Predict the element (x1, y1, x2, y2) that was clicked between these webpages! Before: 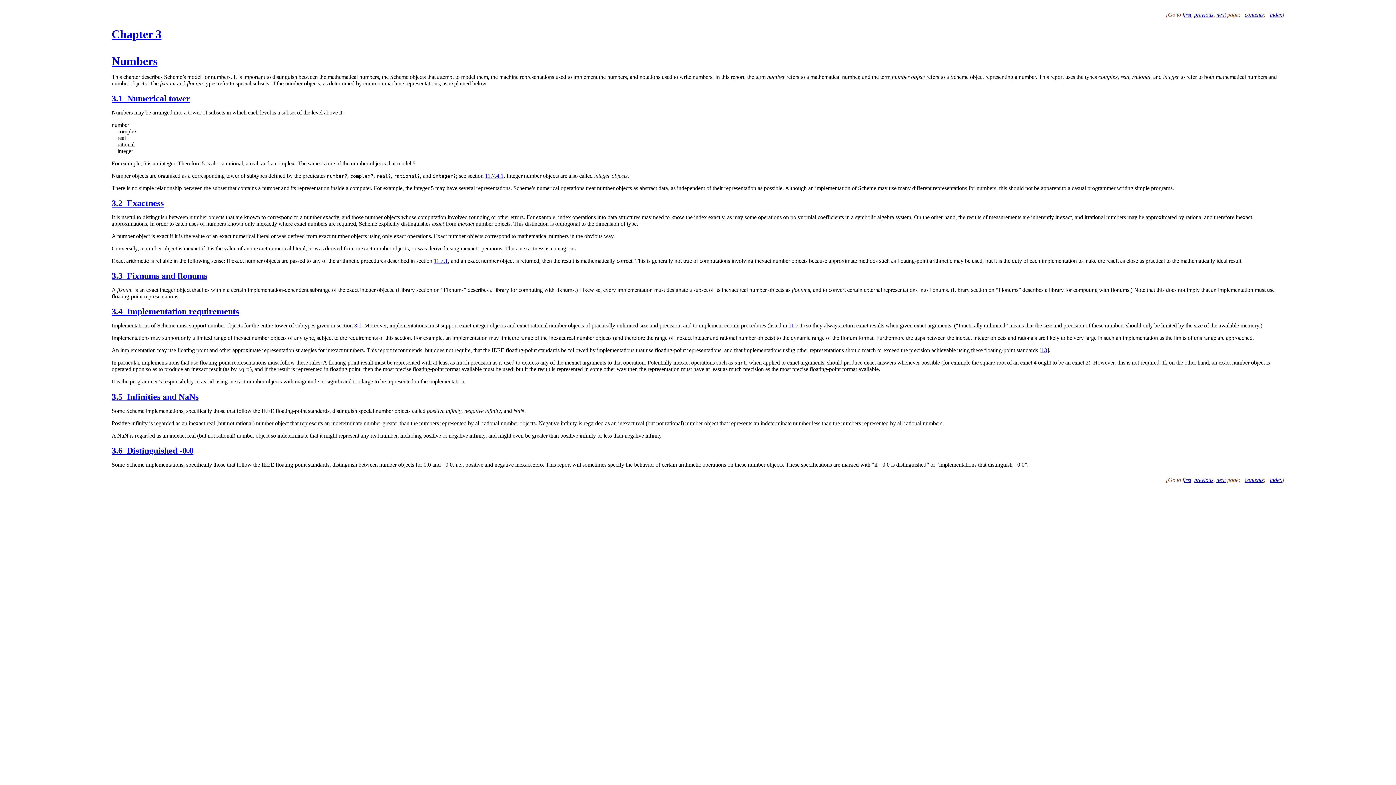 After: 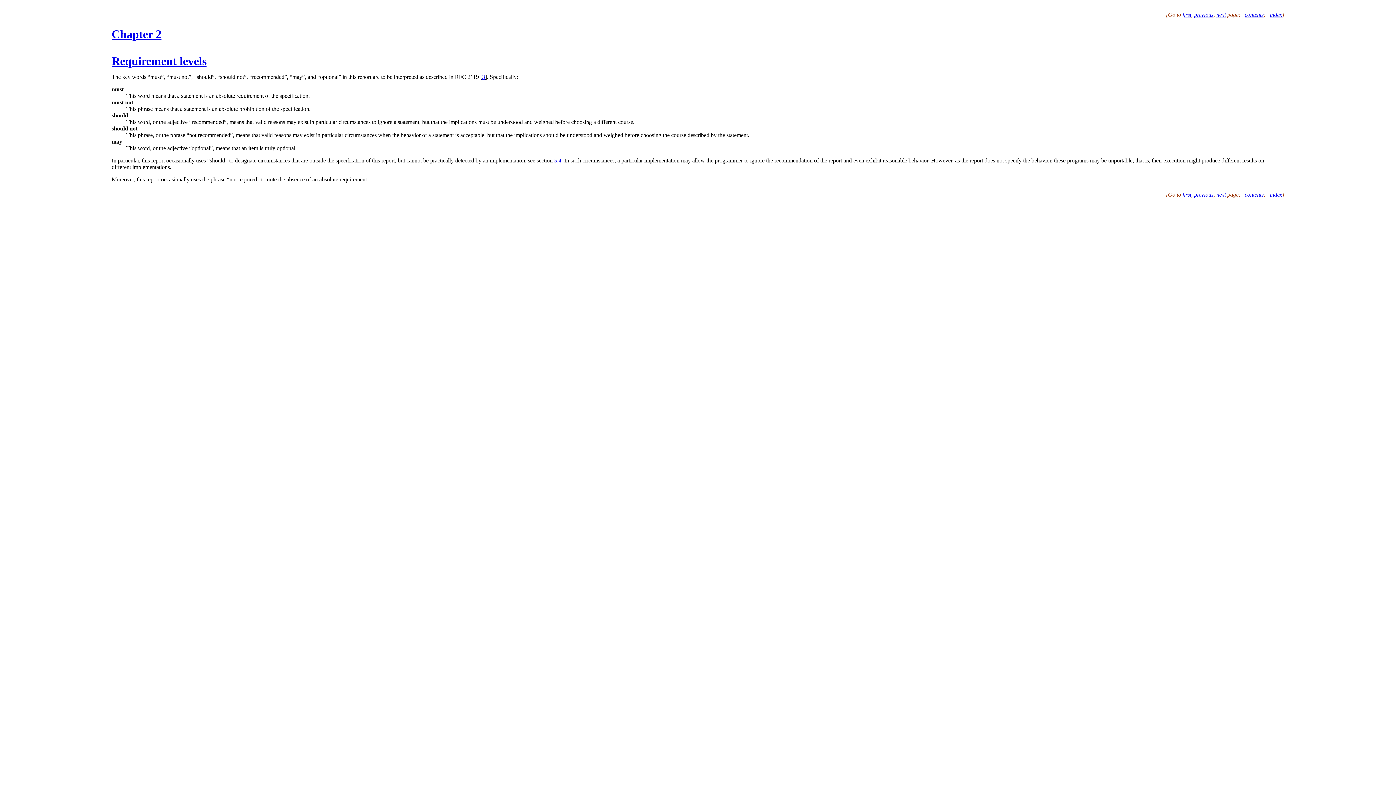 Action: label: previous bbox: (1194, 11, 1213, 17)